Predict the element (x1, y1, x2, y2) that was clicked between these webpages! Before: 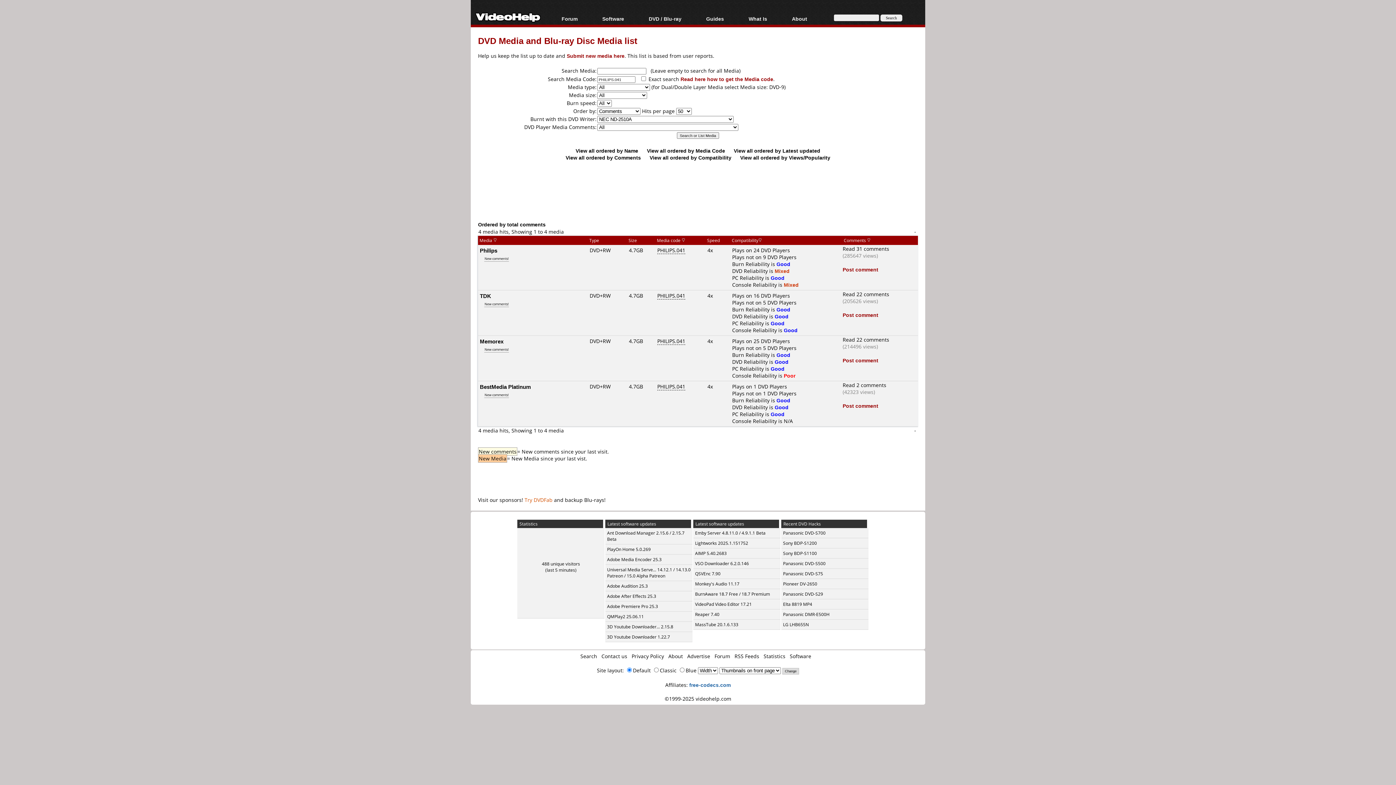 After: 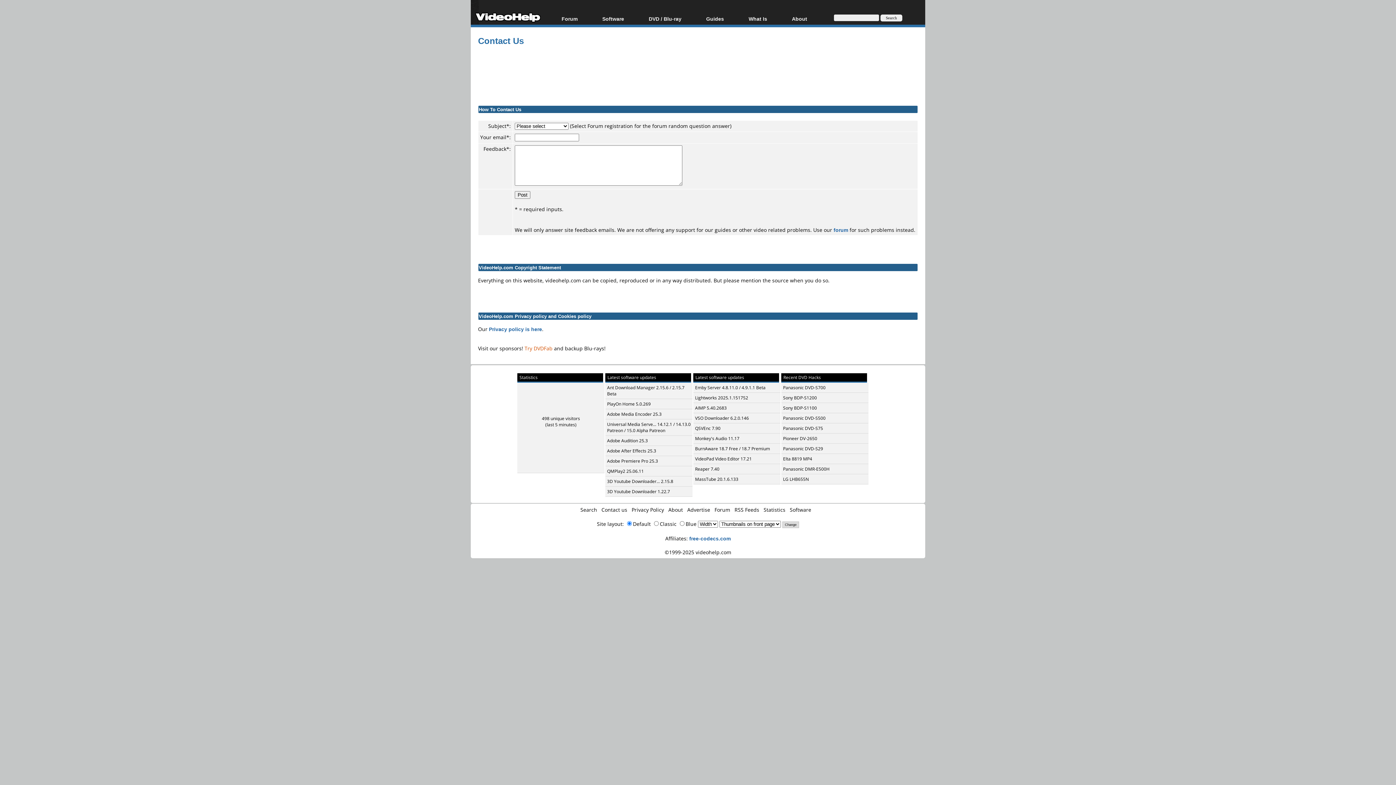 Action: label: ©1999-2025 videohelp.com bbox: (664, 695, 731, 702)